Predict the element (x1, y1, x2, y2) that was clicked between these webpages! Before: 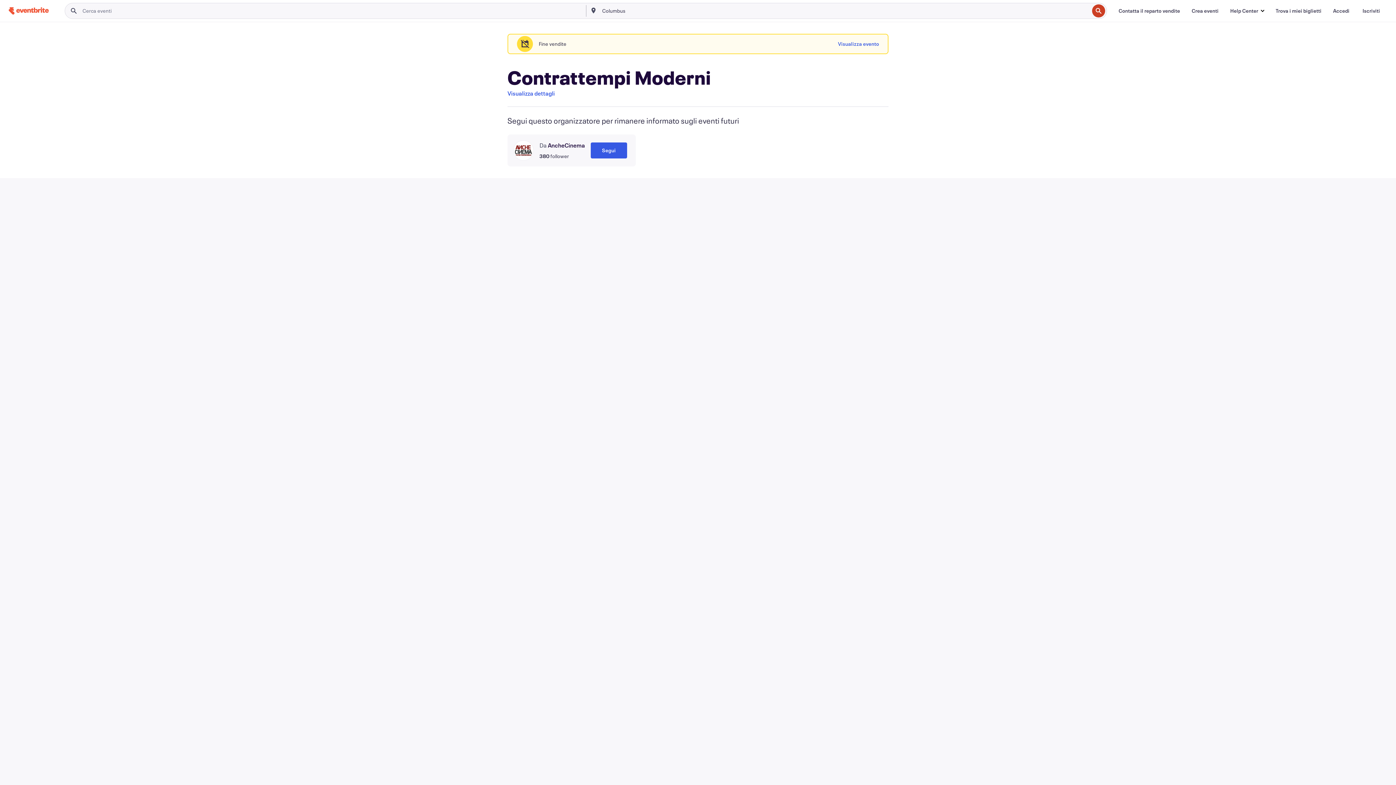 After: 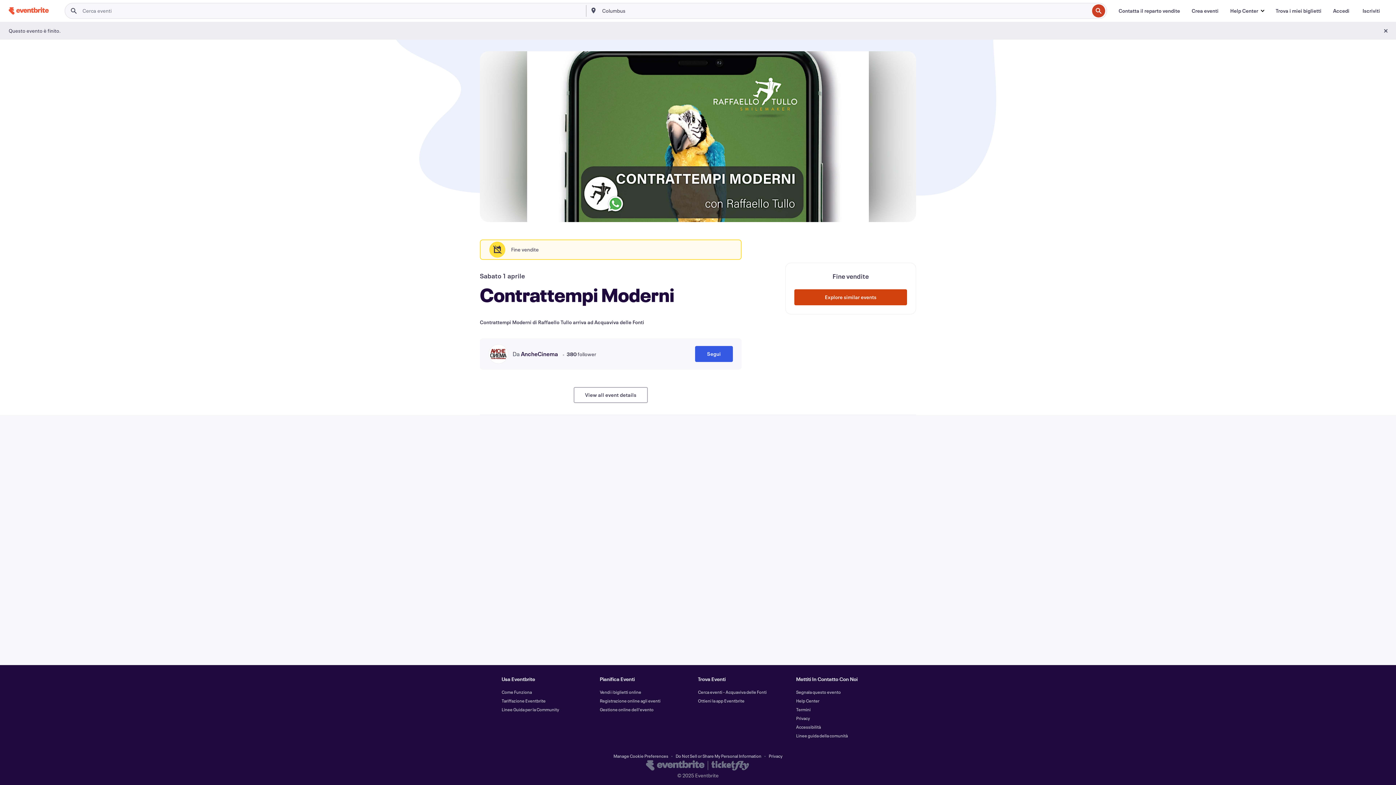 Action: bbox: (838, 36, 879, 52) label: Visualizza evento